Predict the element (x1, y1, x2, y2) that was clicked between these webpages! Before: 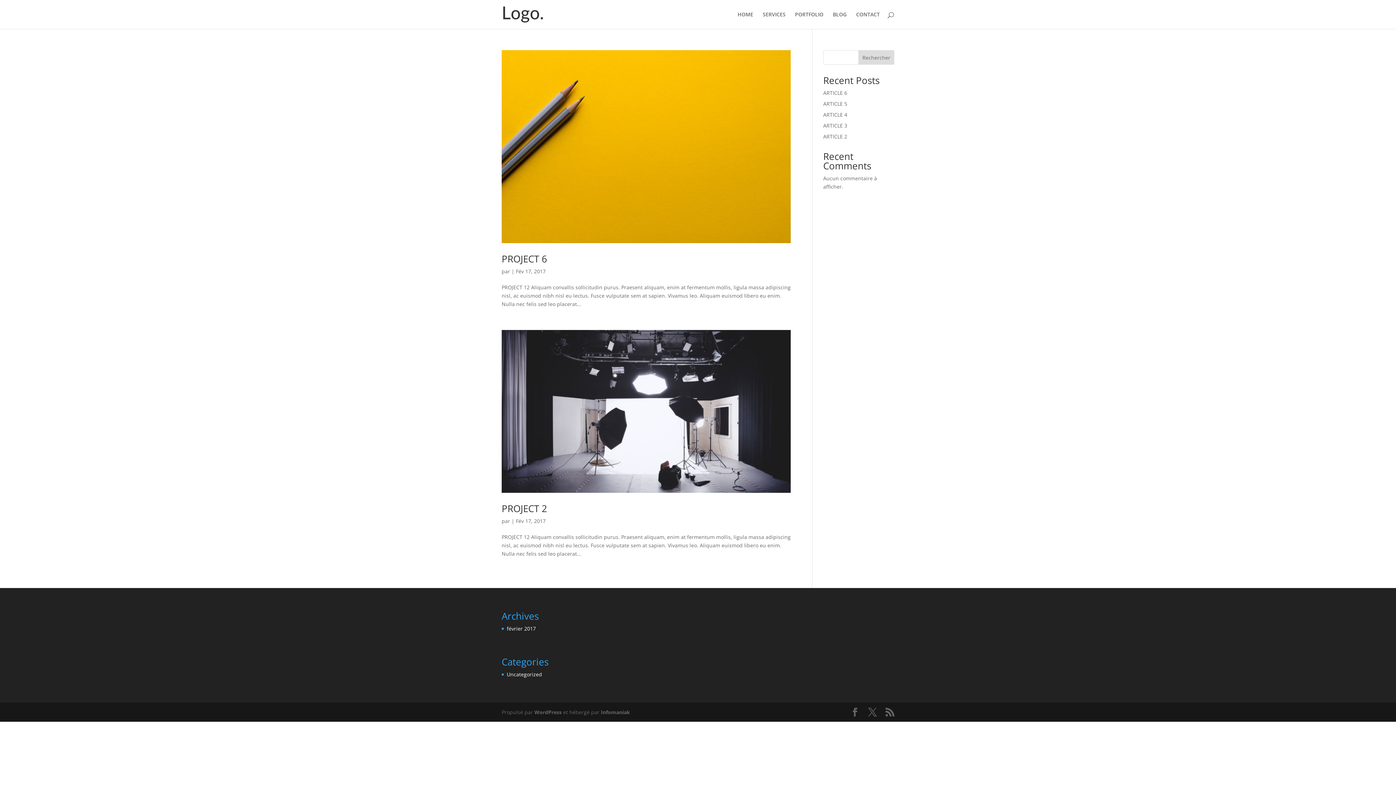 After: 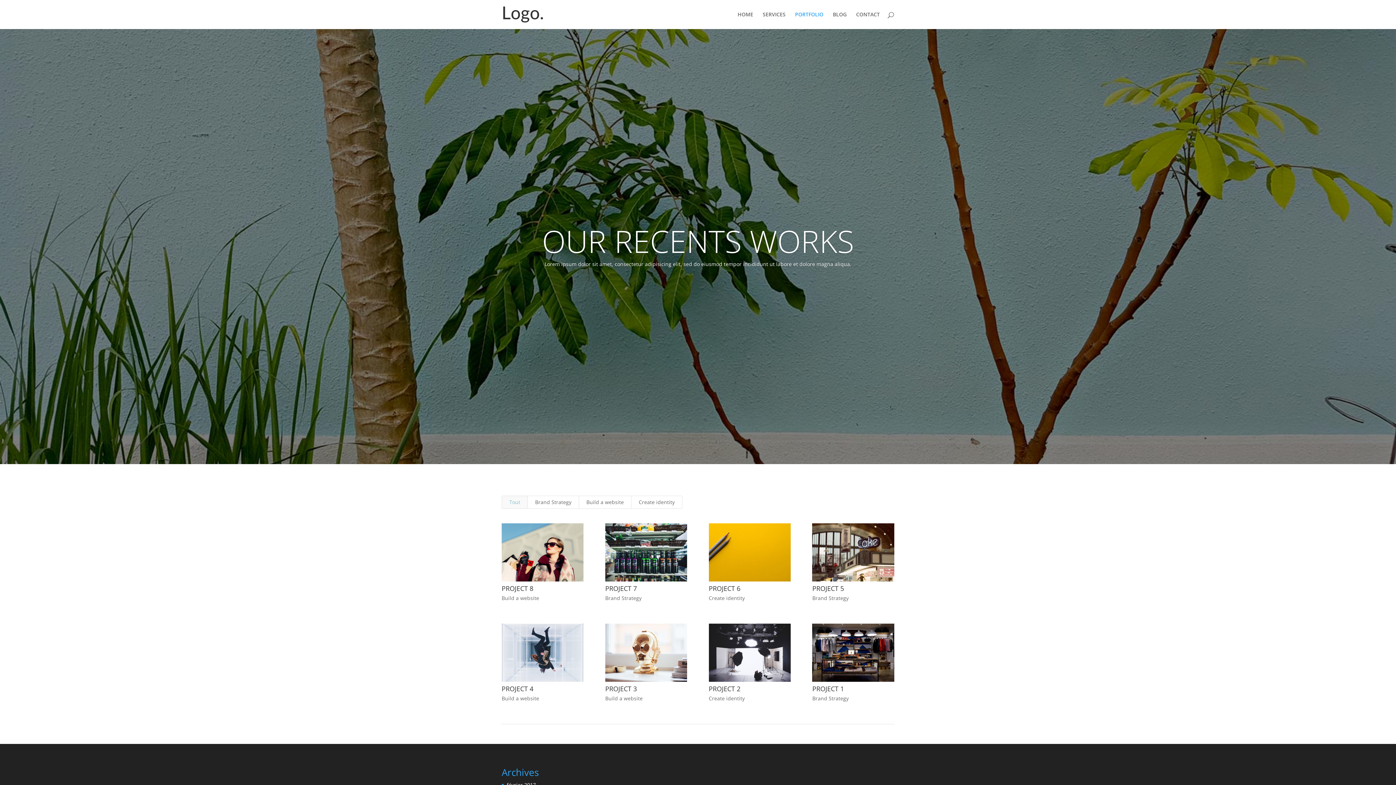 Action: label: PORTFOLIO bbox: (795, 12, 823, 29)